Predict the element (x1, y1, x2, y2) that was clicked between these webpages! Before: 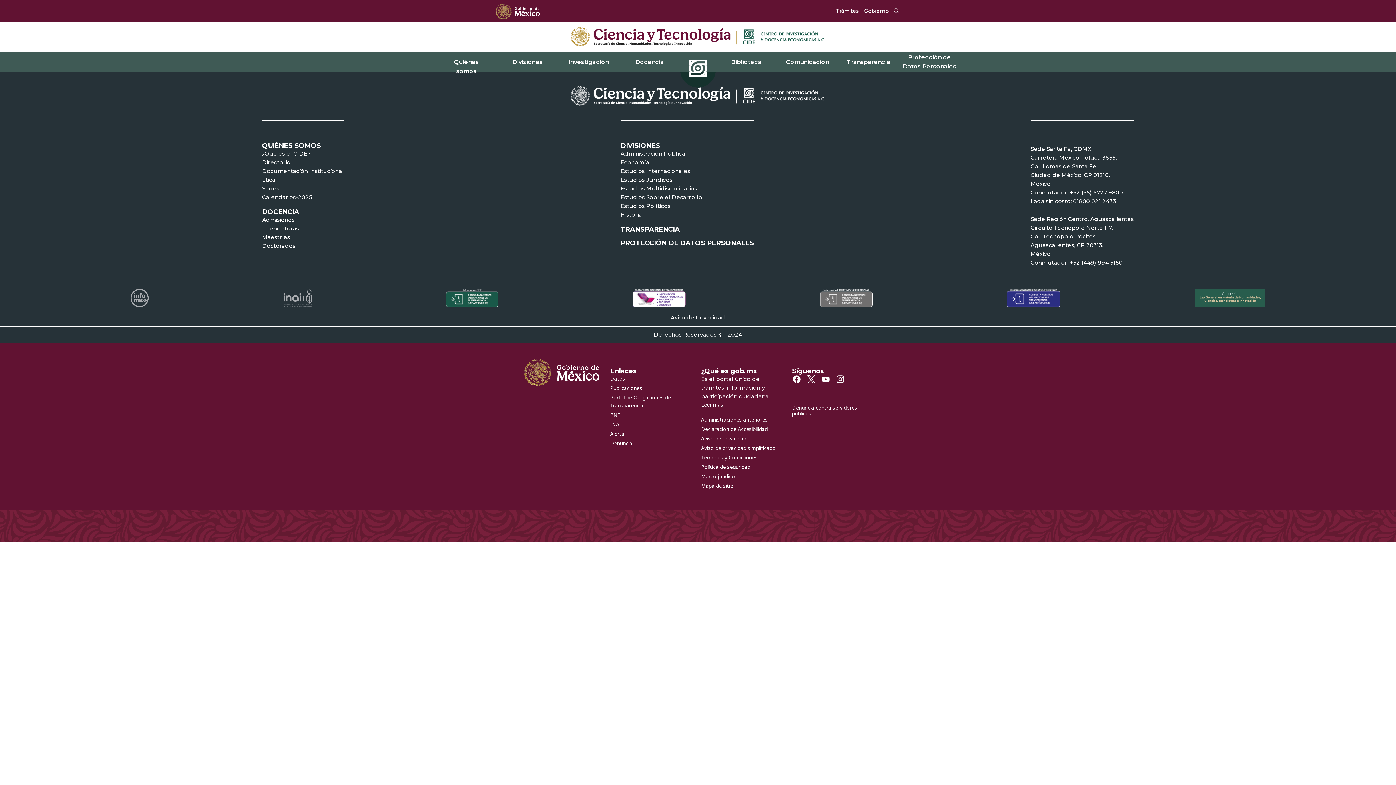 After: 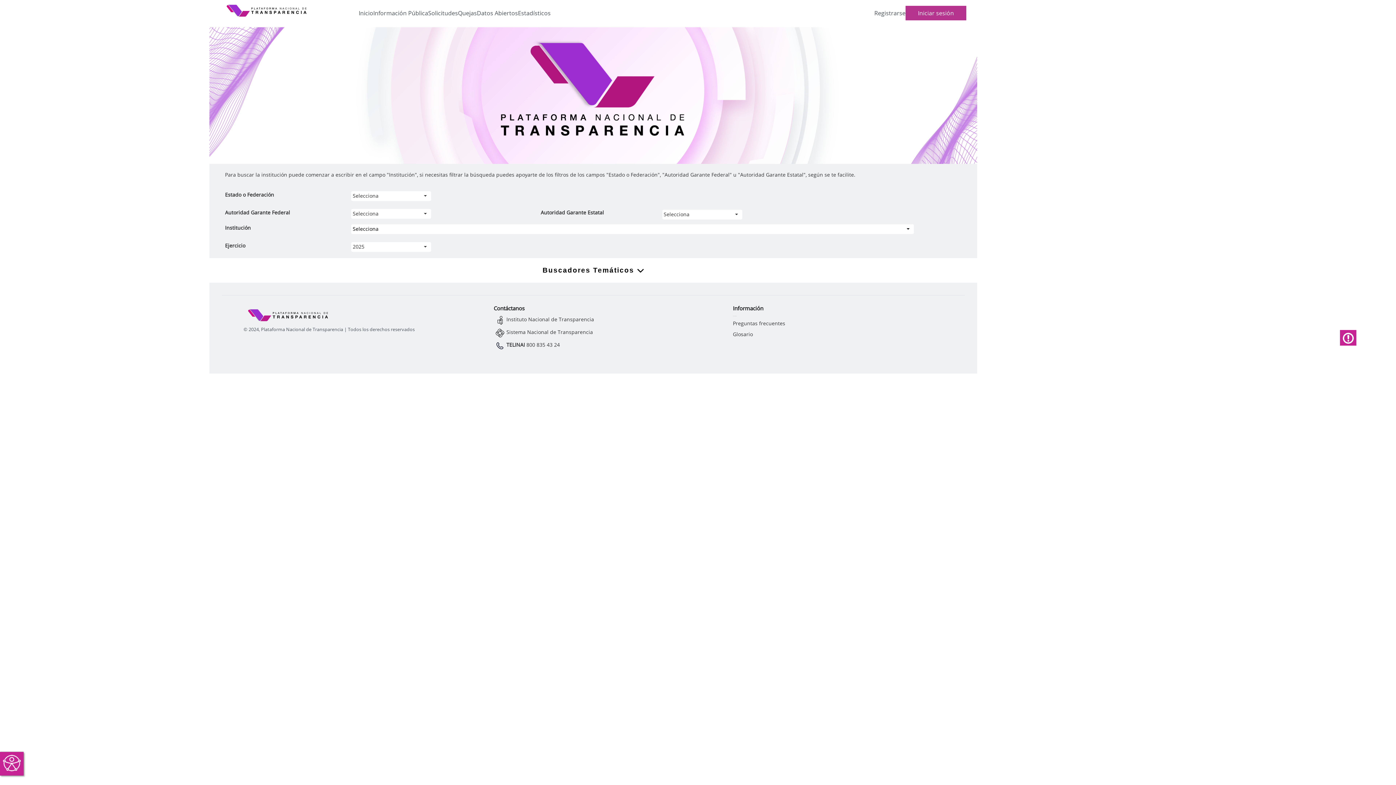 Action: bbox: (610, 393, 690, 409) label: Portal de Obligaciones de Transparencia